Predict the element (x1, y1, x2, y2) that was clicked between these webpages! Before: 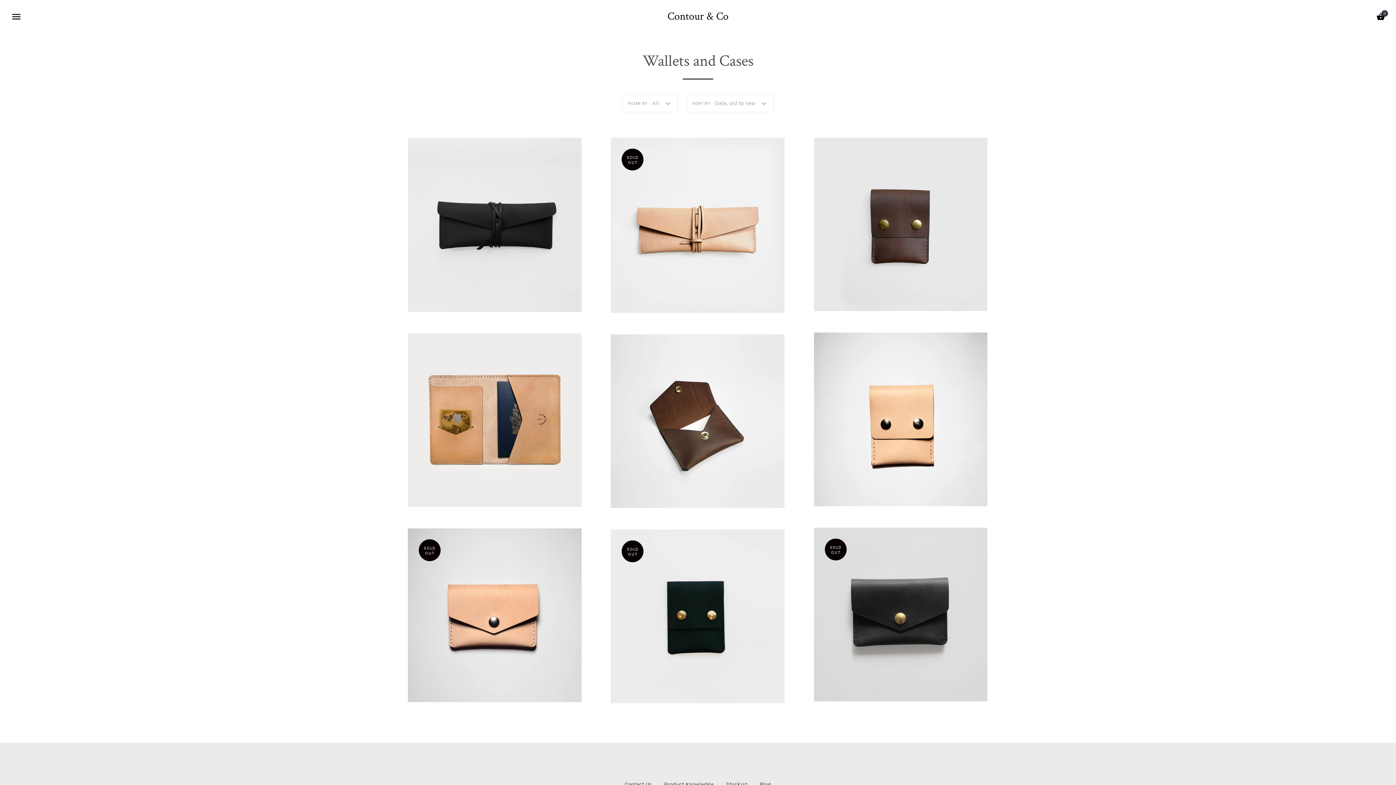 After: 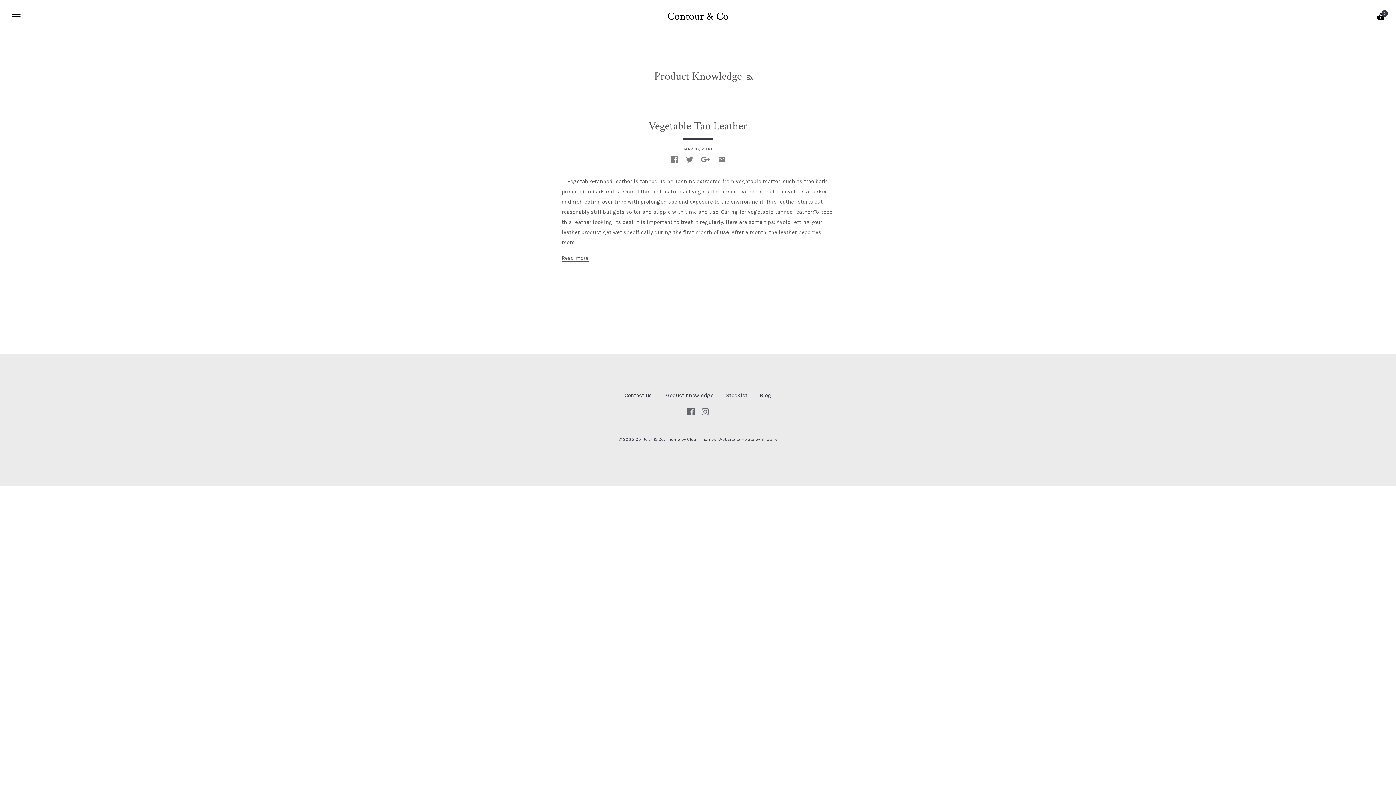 Action: label: Product Knowledge bbox: (664, 781, 713, 787)